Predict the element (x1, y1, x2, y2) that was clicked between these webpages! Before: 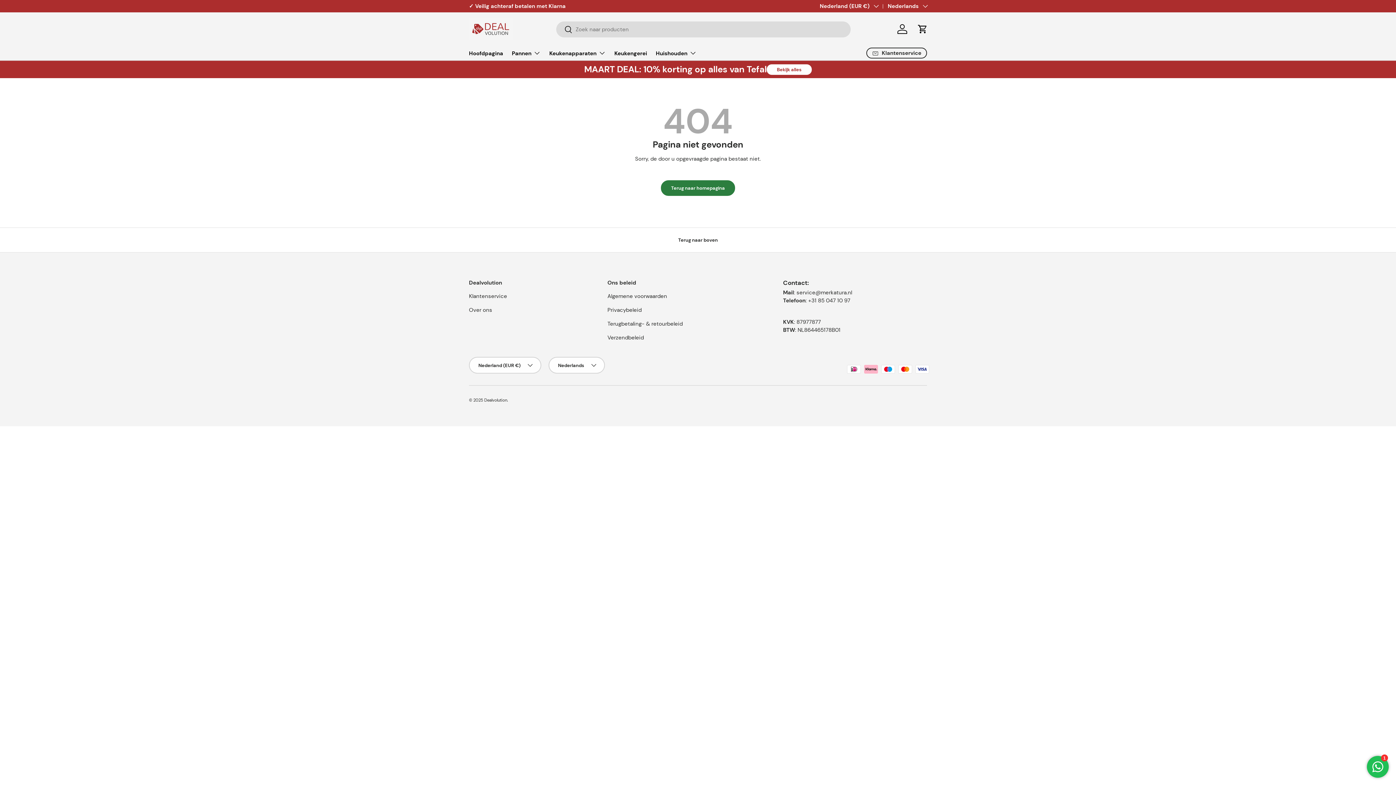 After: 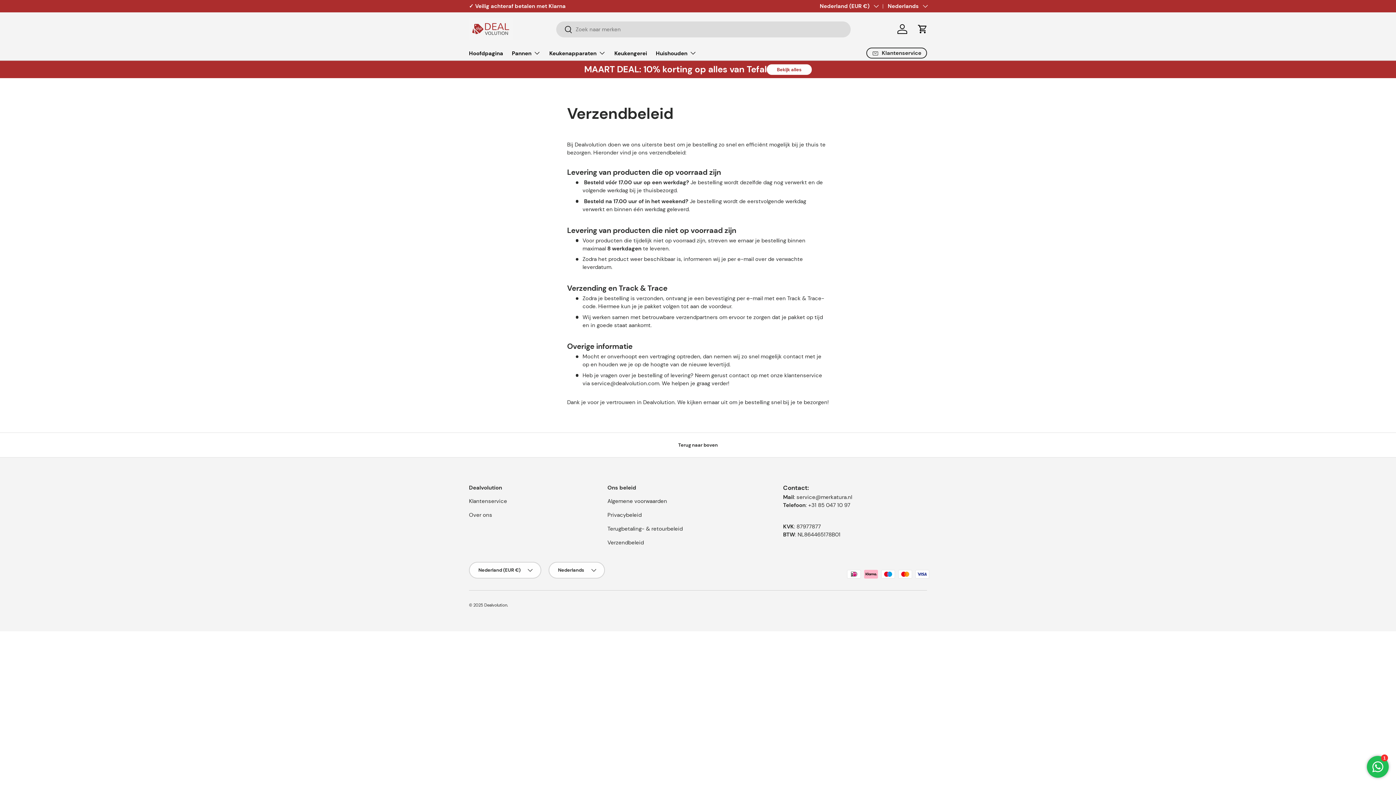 Action: label: Verzendbeleid bbox: (607, 334, 644, 341)